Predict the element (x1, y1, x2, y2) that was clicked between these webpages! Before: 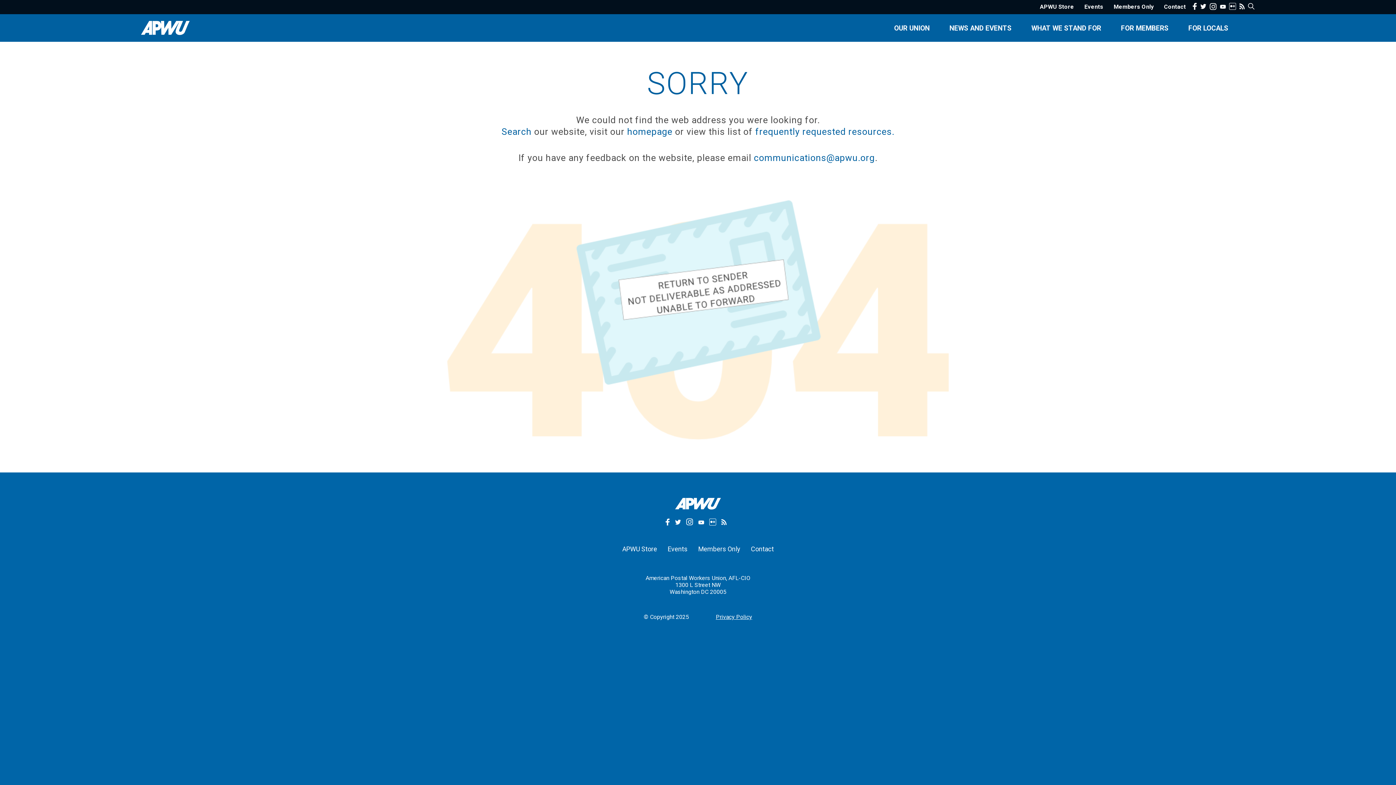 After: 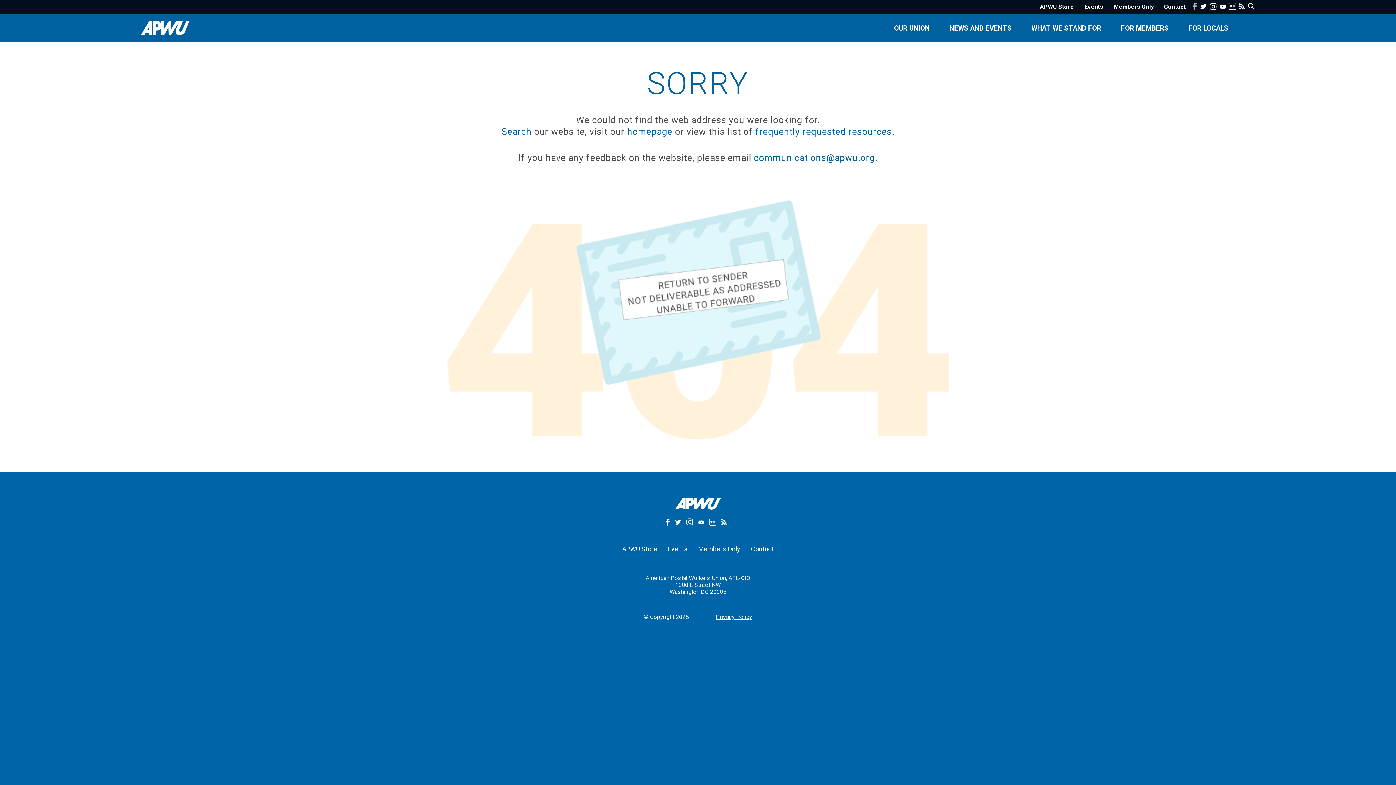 Action: bbox: (1193, 2, 1197, 11)